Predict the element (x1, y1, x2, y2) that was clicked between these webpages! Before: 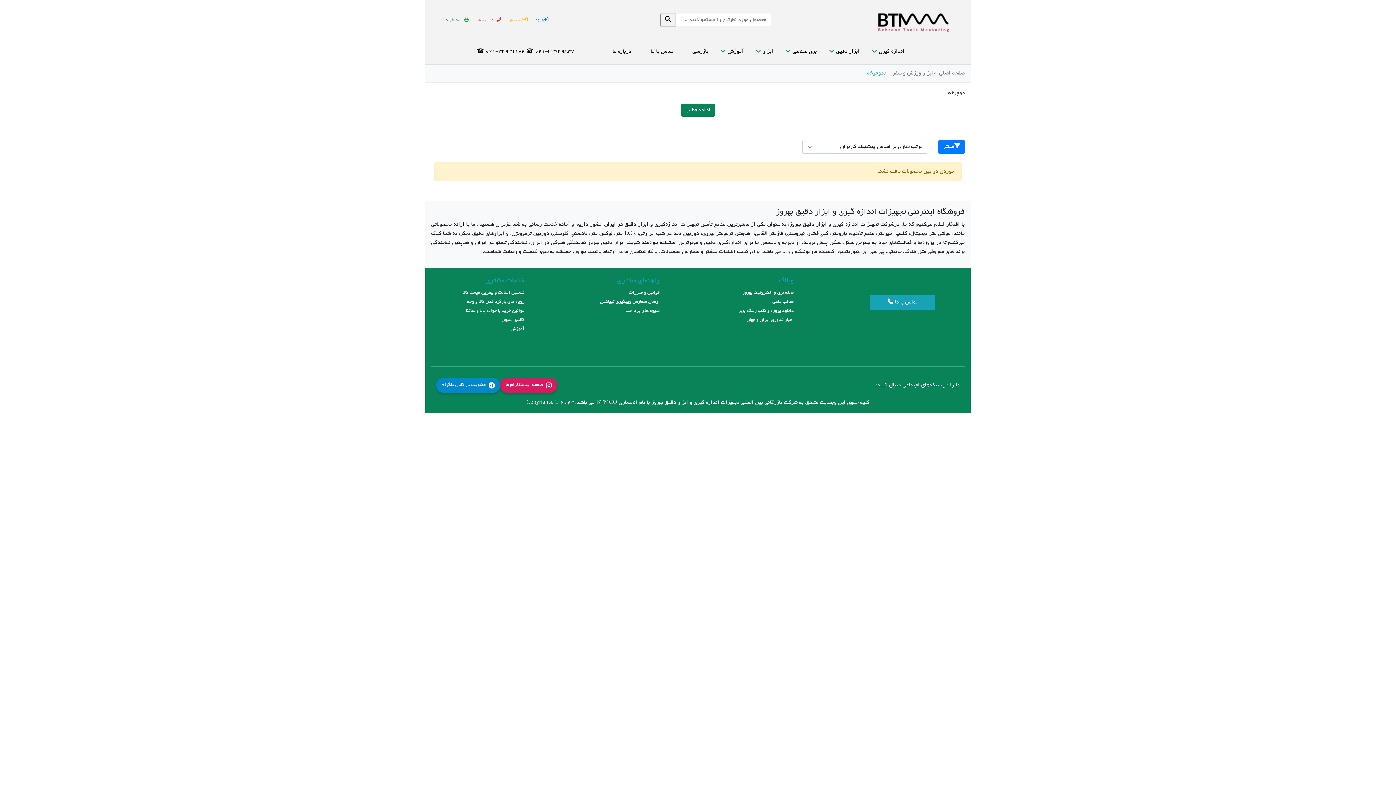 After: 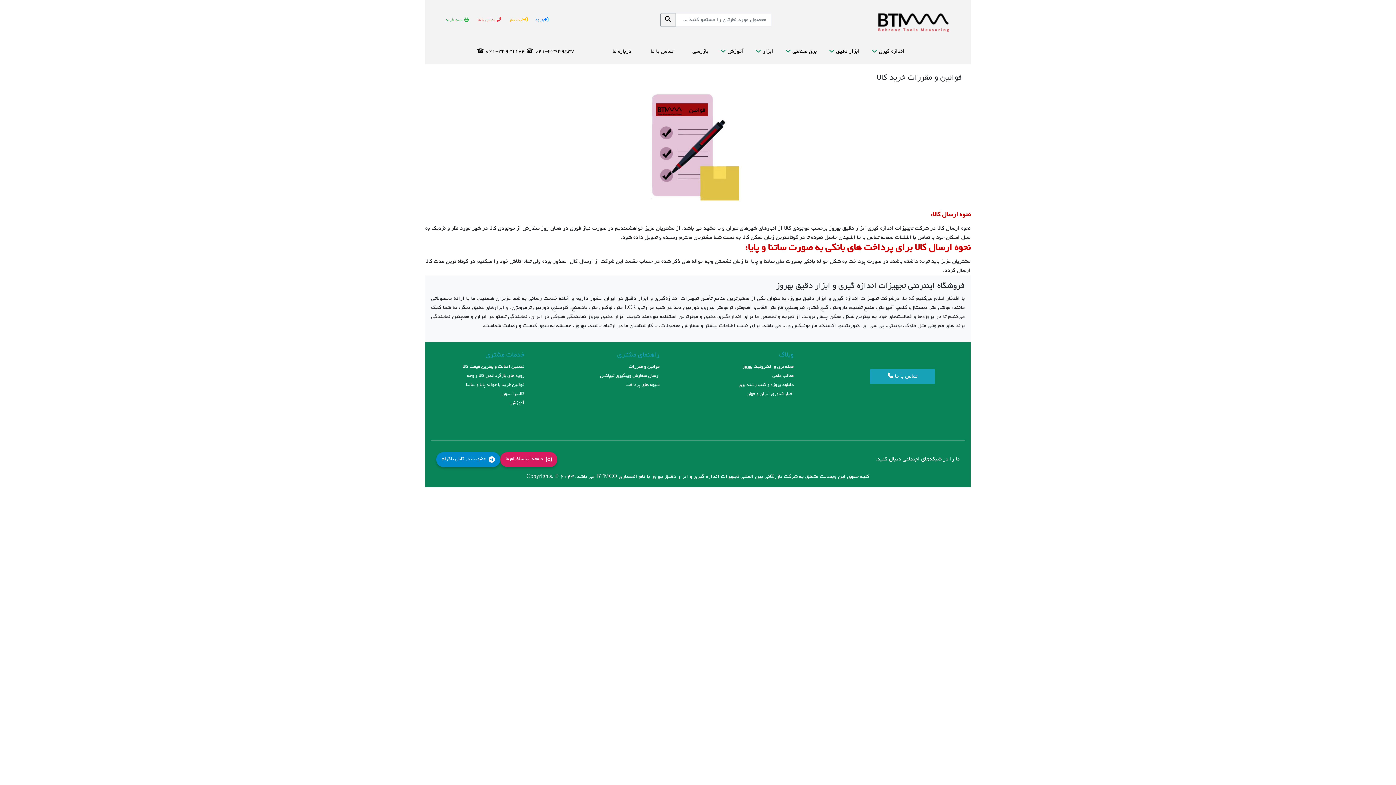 Action: label: قوانین و مقررات bbox: (628, 290, 659, 295)